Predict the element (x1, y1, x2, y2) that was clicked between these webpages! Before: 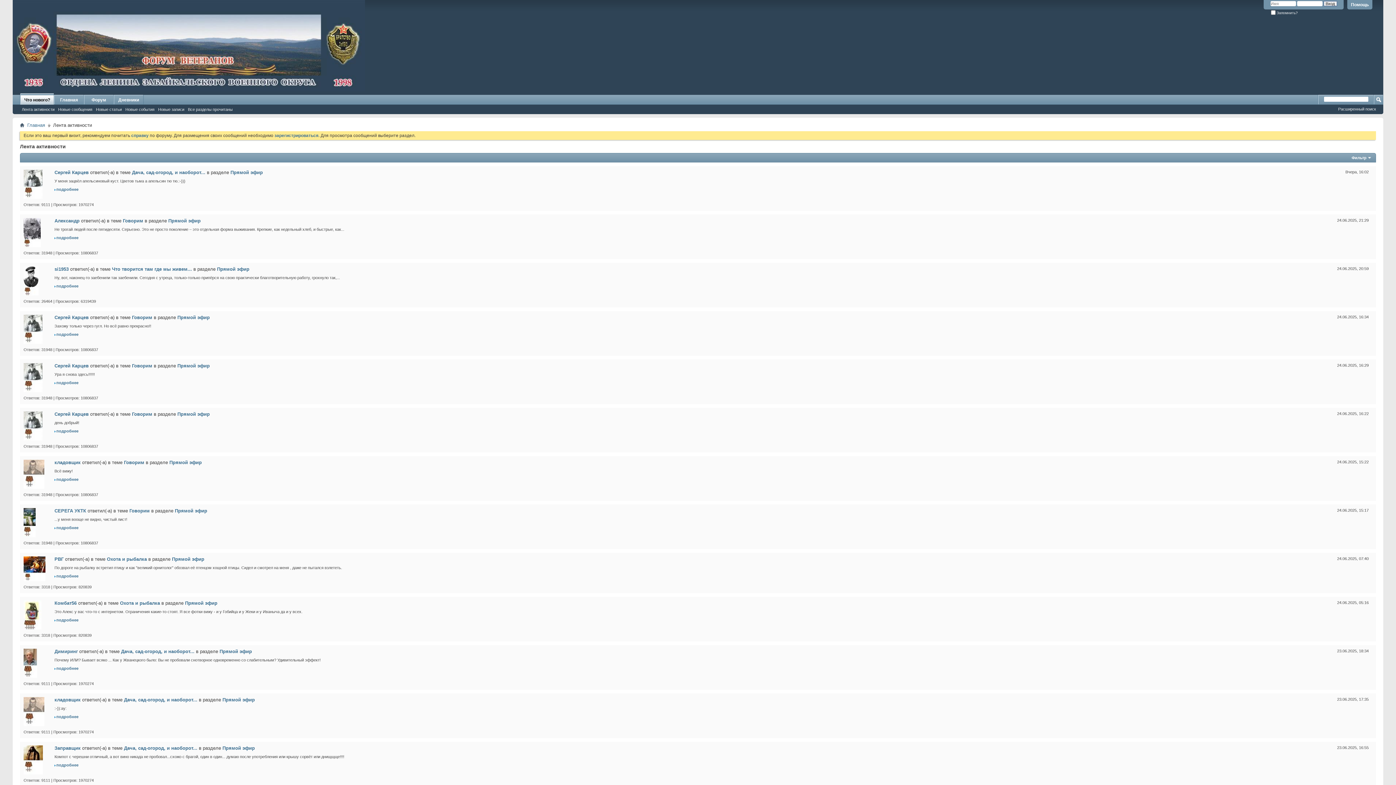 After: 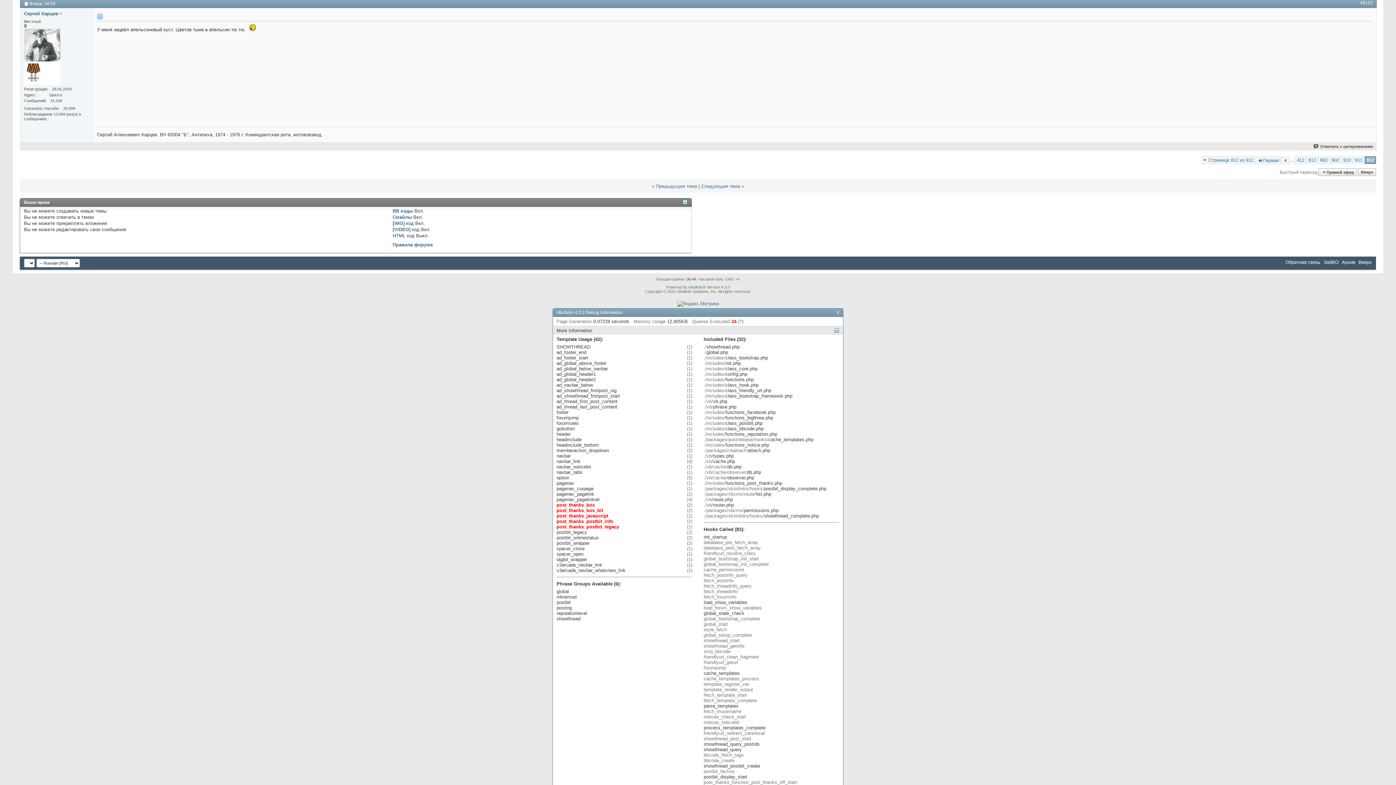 Action: bbox: (56, 187, 78, 191) label: подробнее